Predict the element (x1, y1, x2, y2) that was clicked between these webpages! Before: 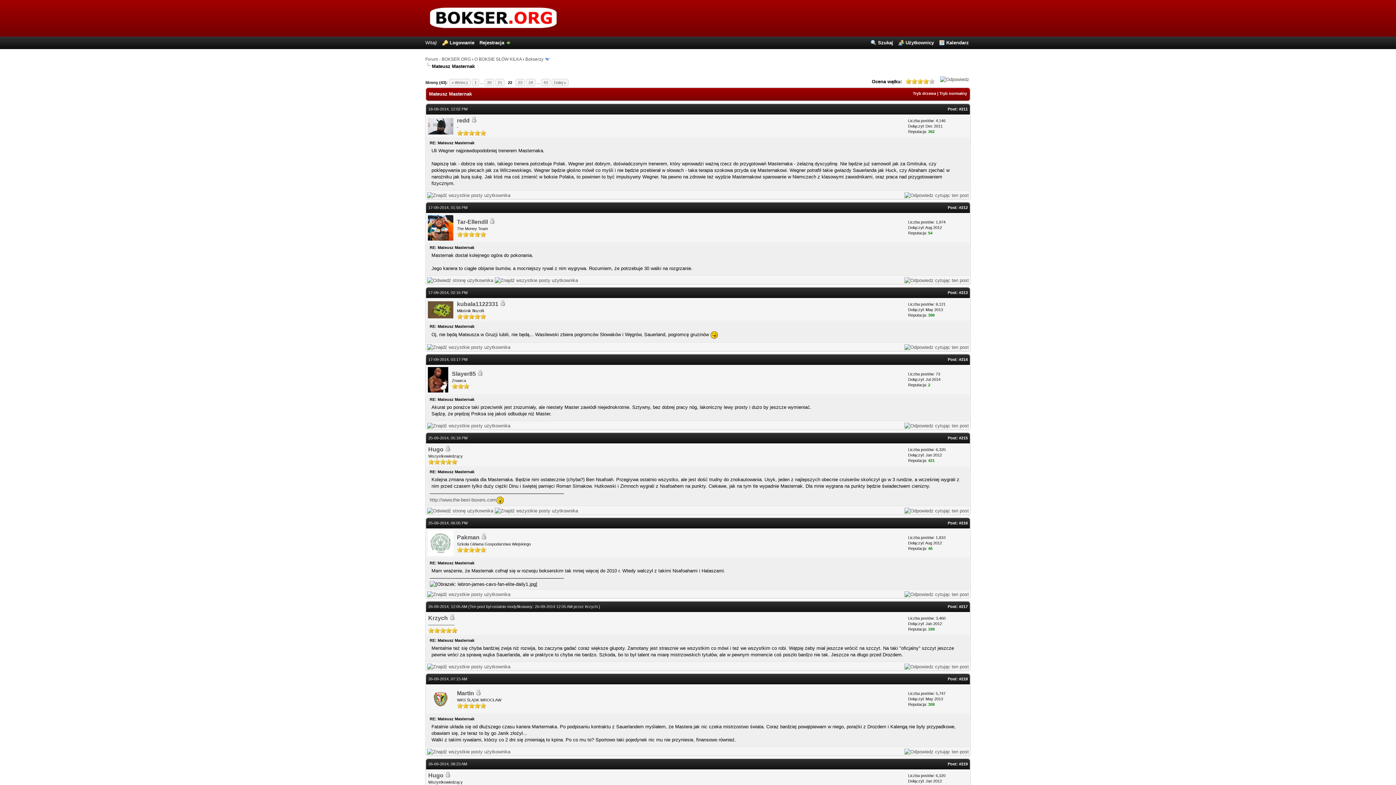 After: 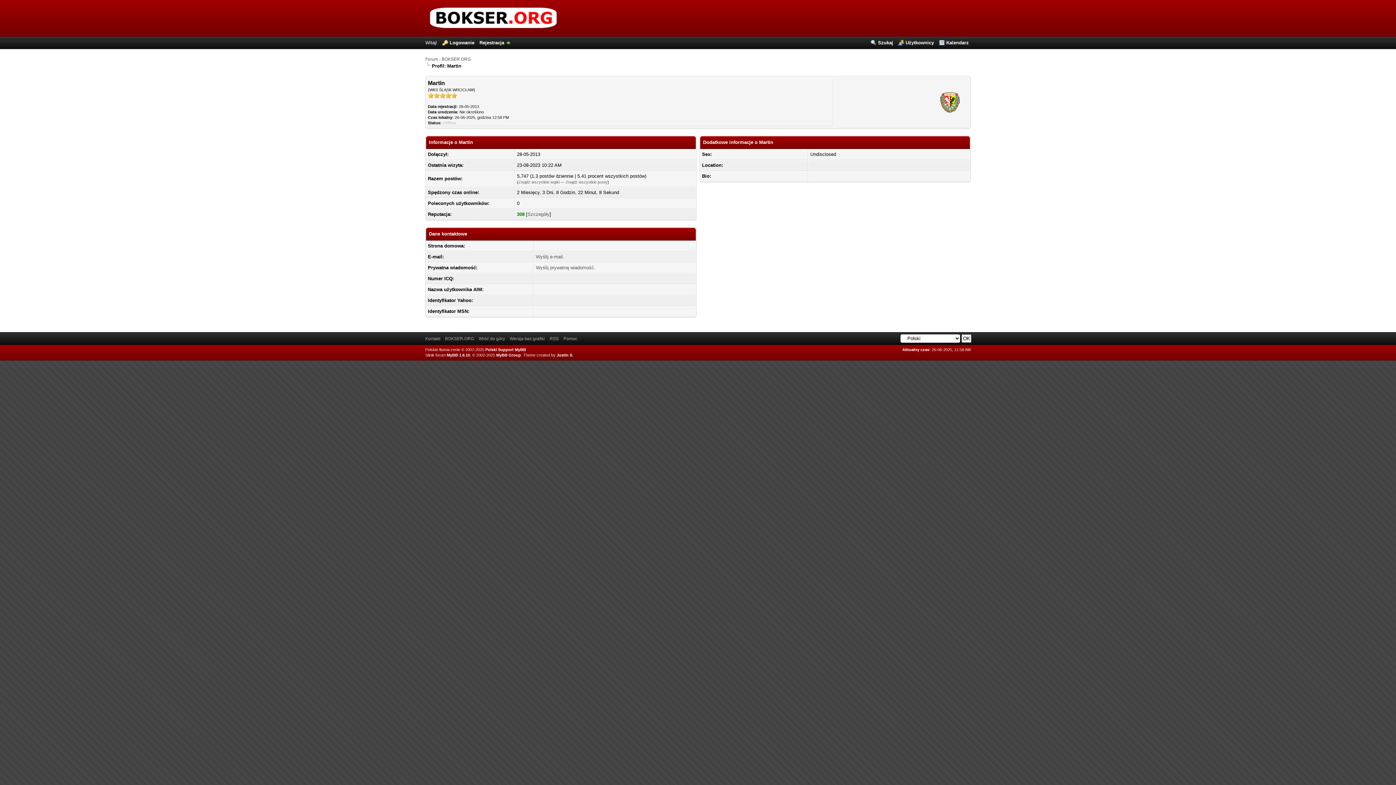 Action: bbox: (457, 690, 474, 696) label: Martin